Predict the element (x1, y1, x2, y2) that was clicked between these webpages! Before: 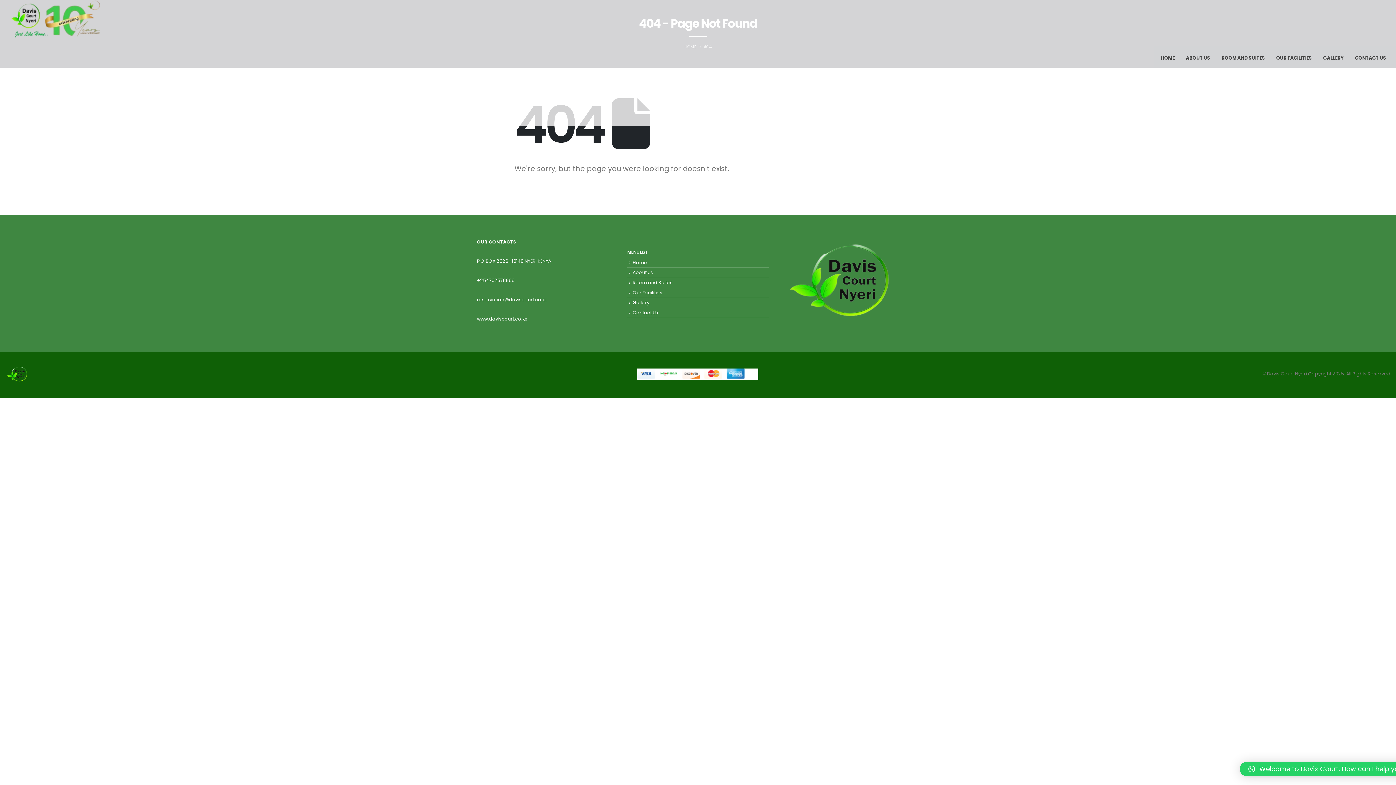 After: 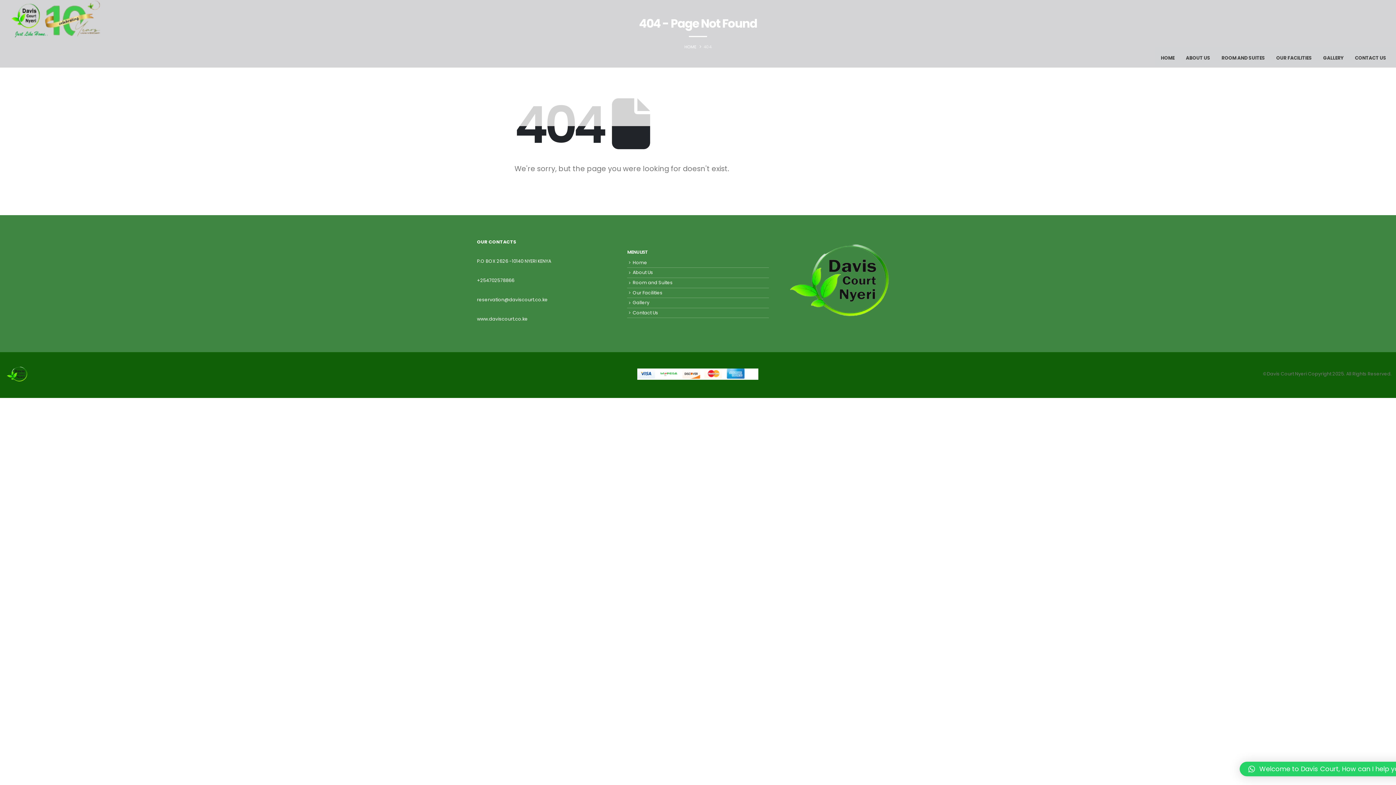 Action: bbox: (1240, 762, 1415, 776) label: Welcome to Davis Court, How can I help you?